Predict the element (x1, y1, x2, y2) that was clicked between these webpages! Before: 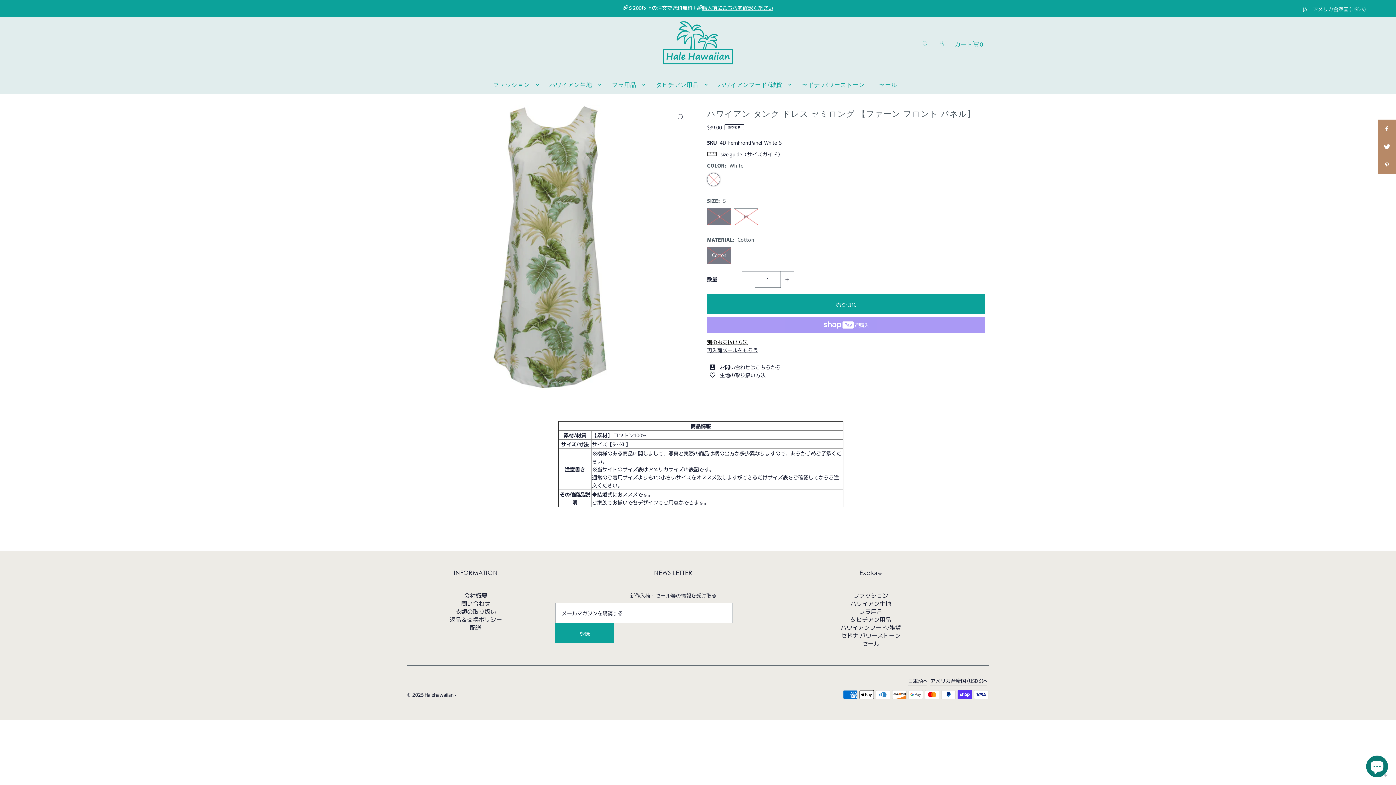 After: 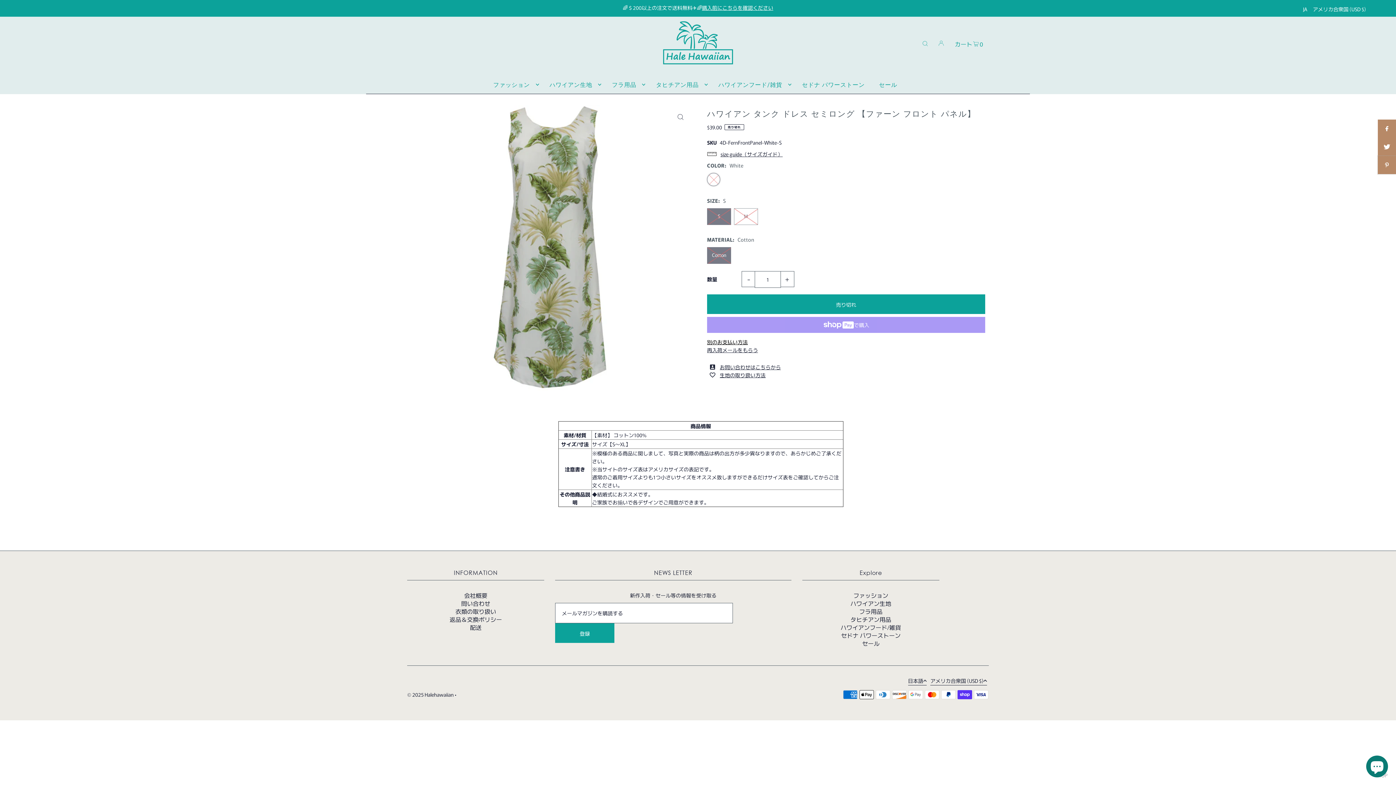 Action: bbox: (1378, 156, 1396, 174)